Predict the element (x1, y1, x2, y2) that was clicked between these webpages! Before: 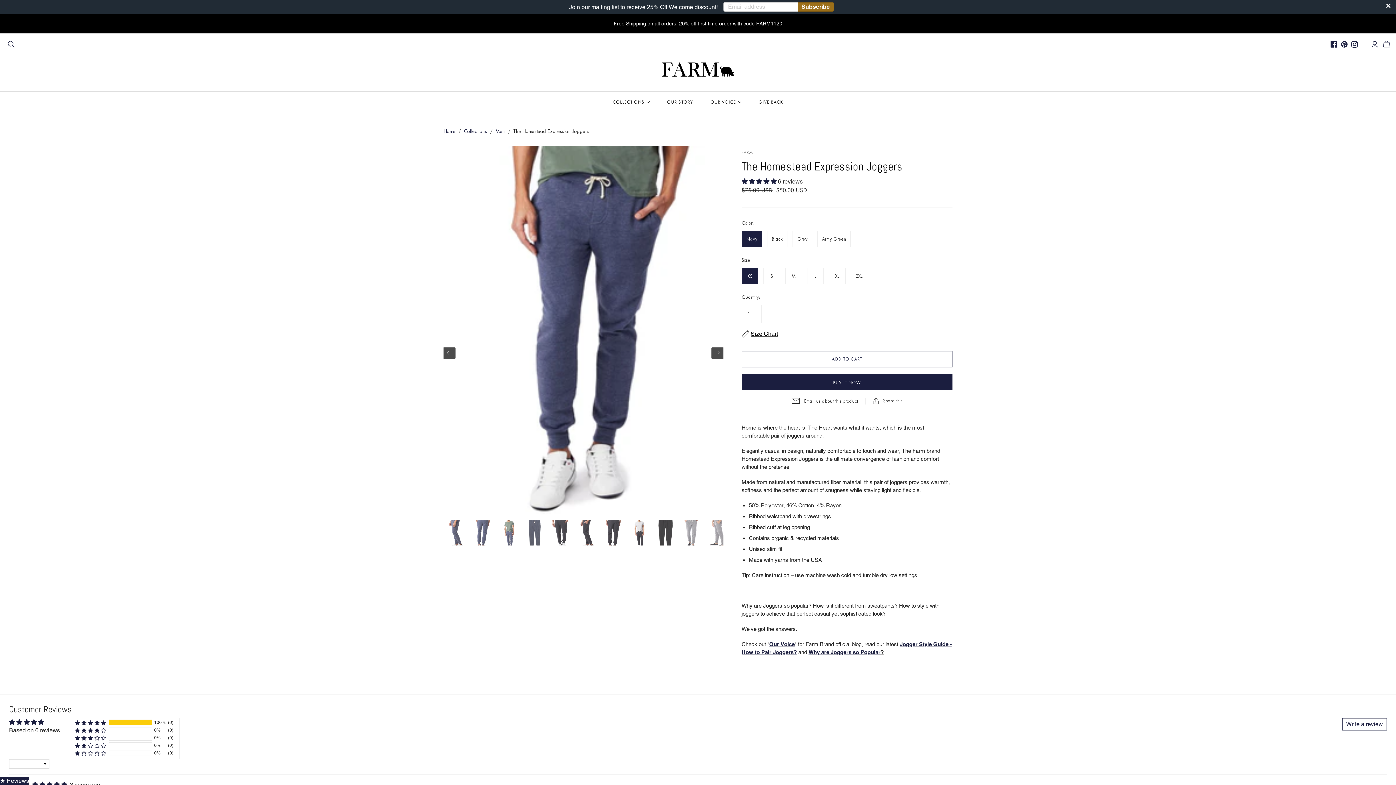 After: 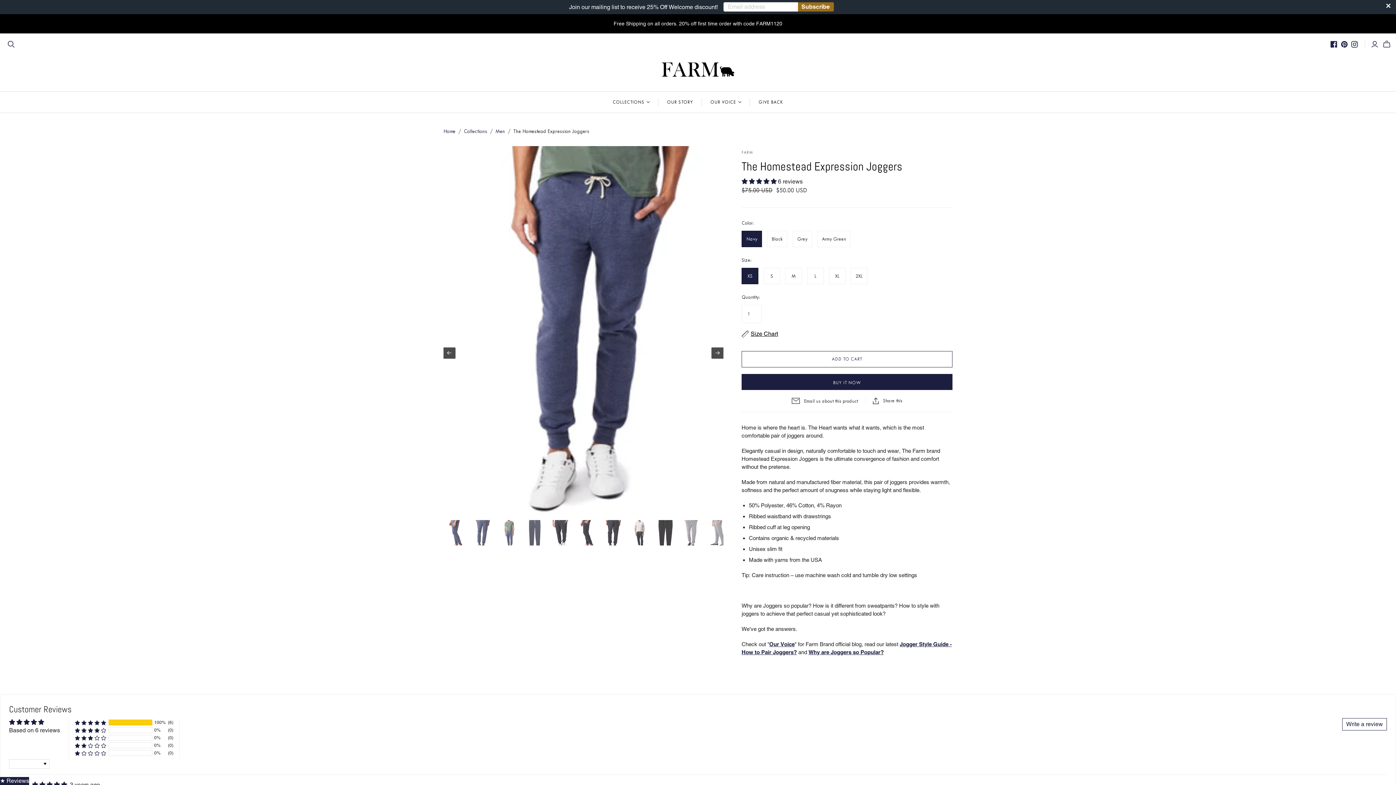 Action: bbox: (1330, 41, 1337, 47)